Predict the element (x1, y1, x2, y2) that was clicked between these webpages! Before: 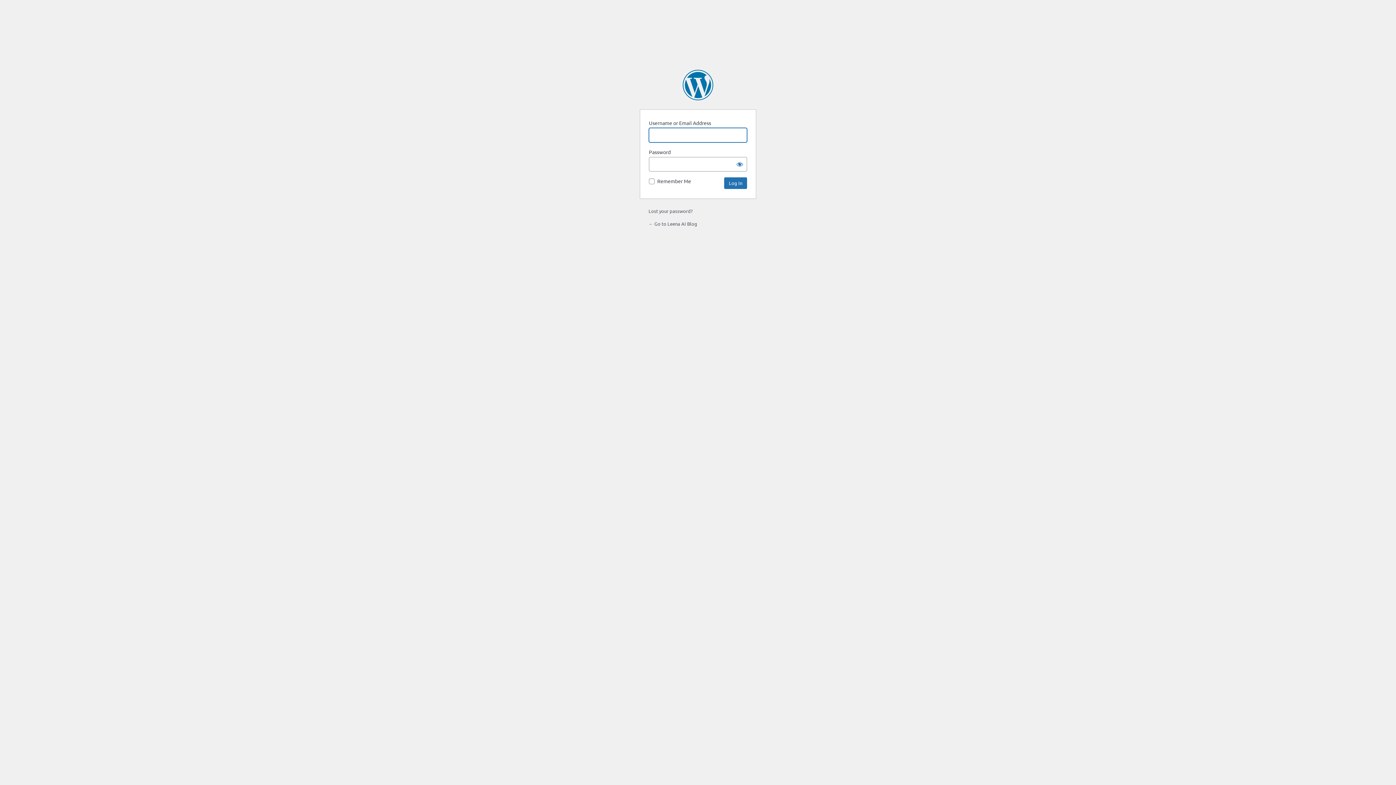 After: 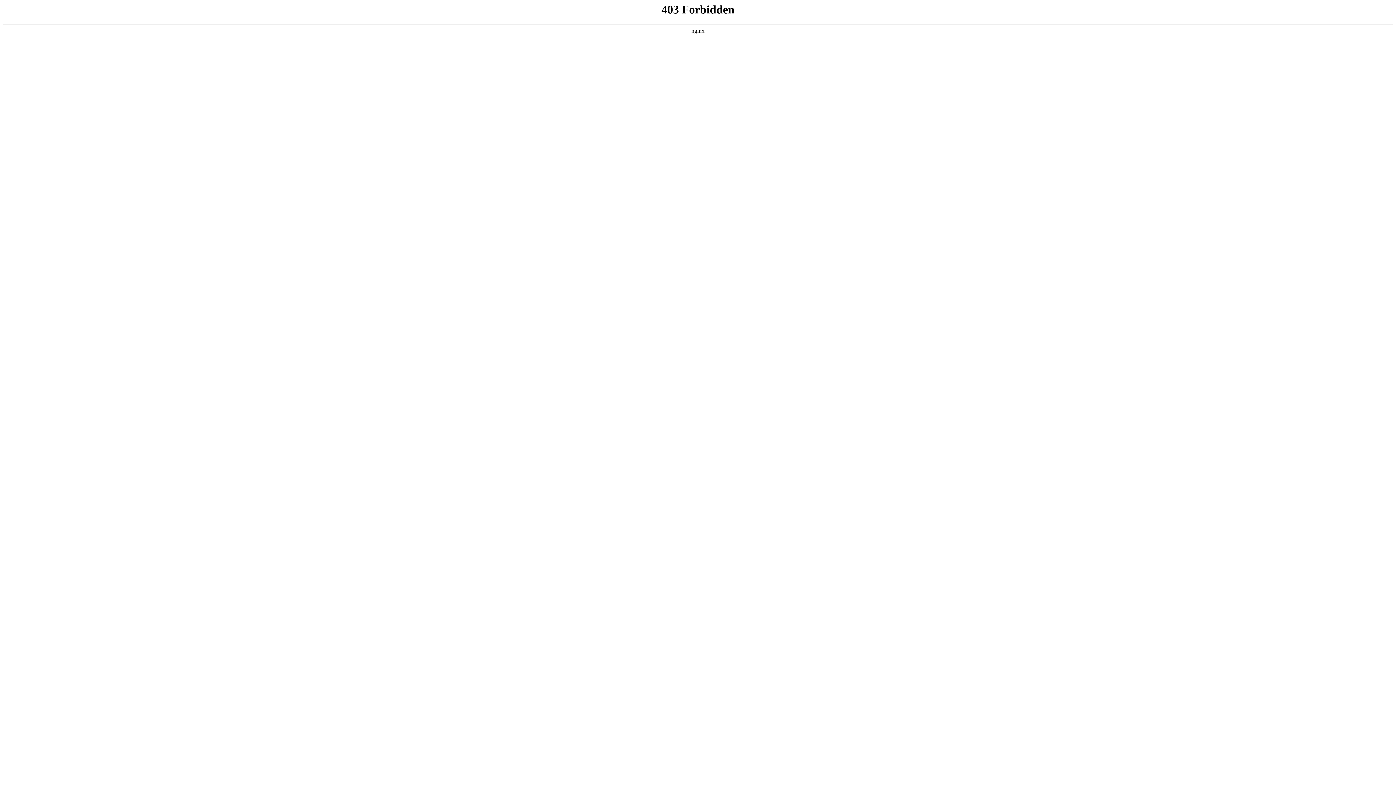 Action: bbox: (682, 69, 713, 100) label: Powered by WordPress